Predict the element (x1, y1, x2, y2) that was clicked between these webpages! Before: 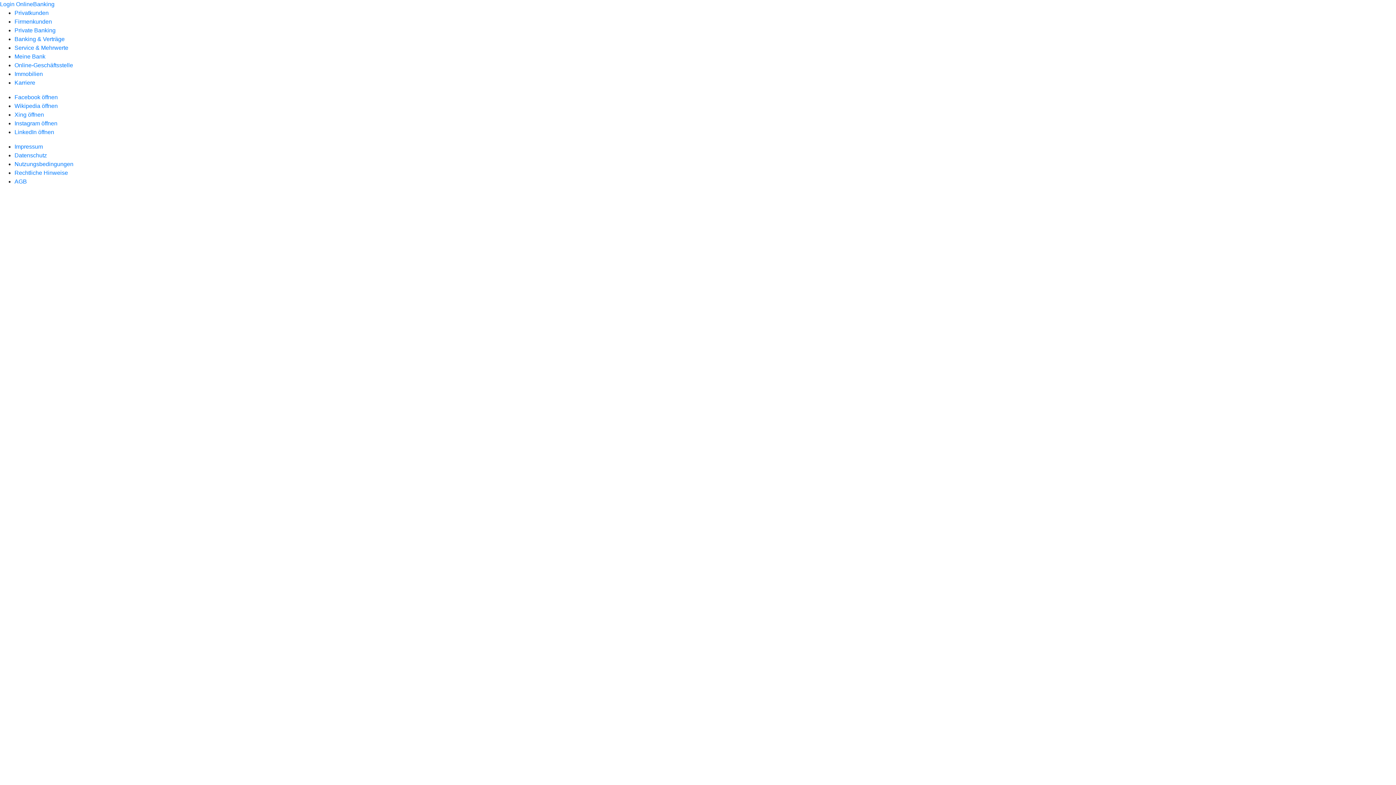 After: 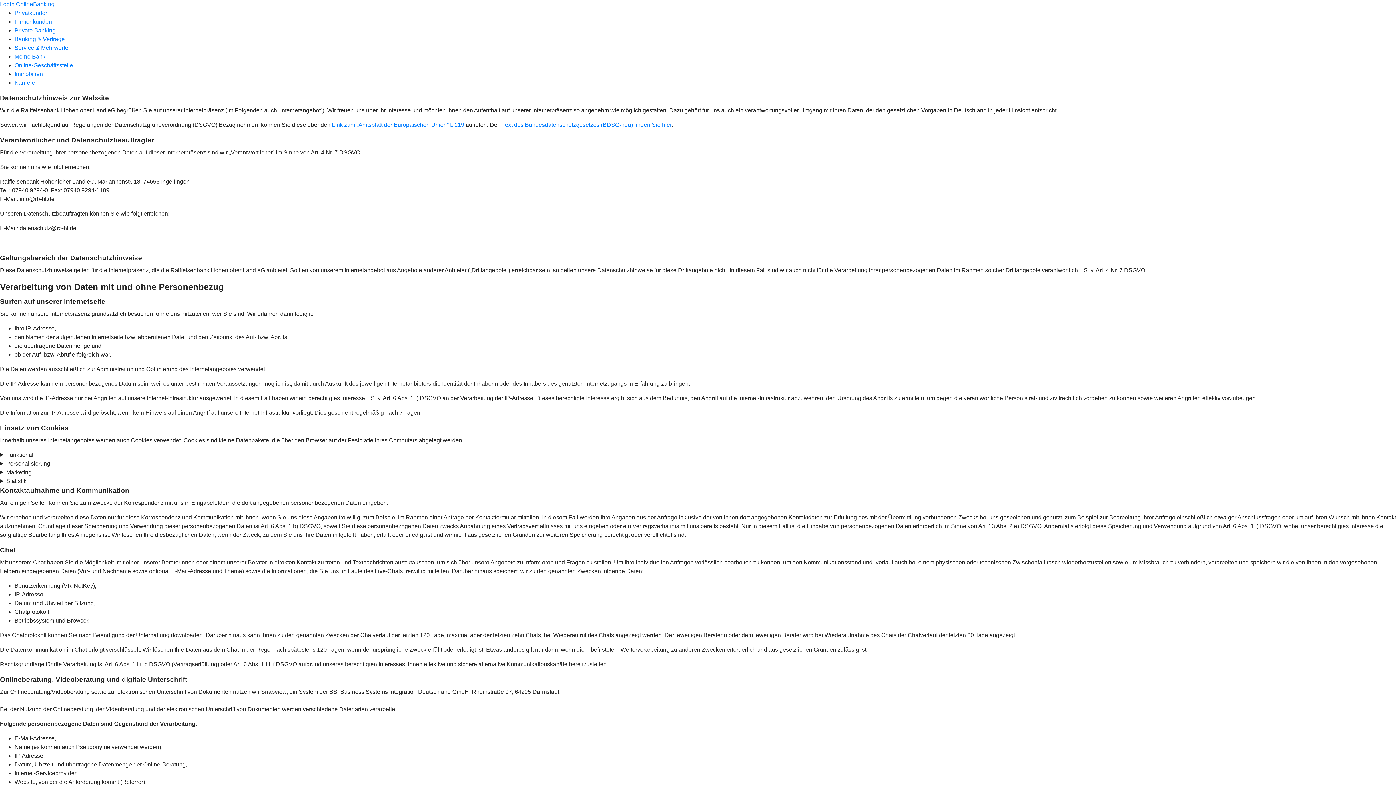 Action: bbox: (14, 152, 46, 158) label: Datenschutz